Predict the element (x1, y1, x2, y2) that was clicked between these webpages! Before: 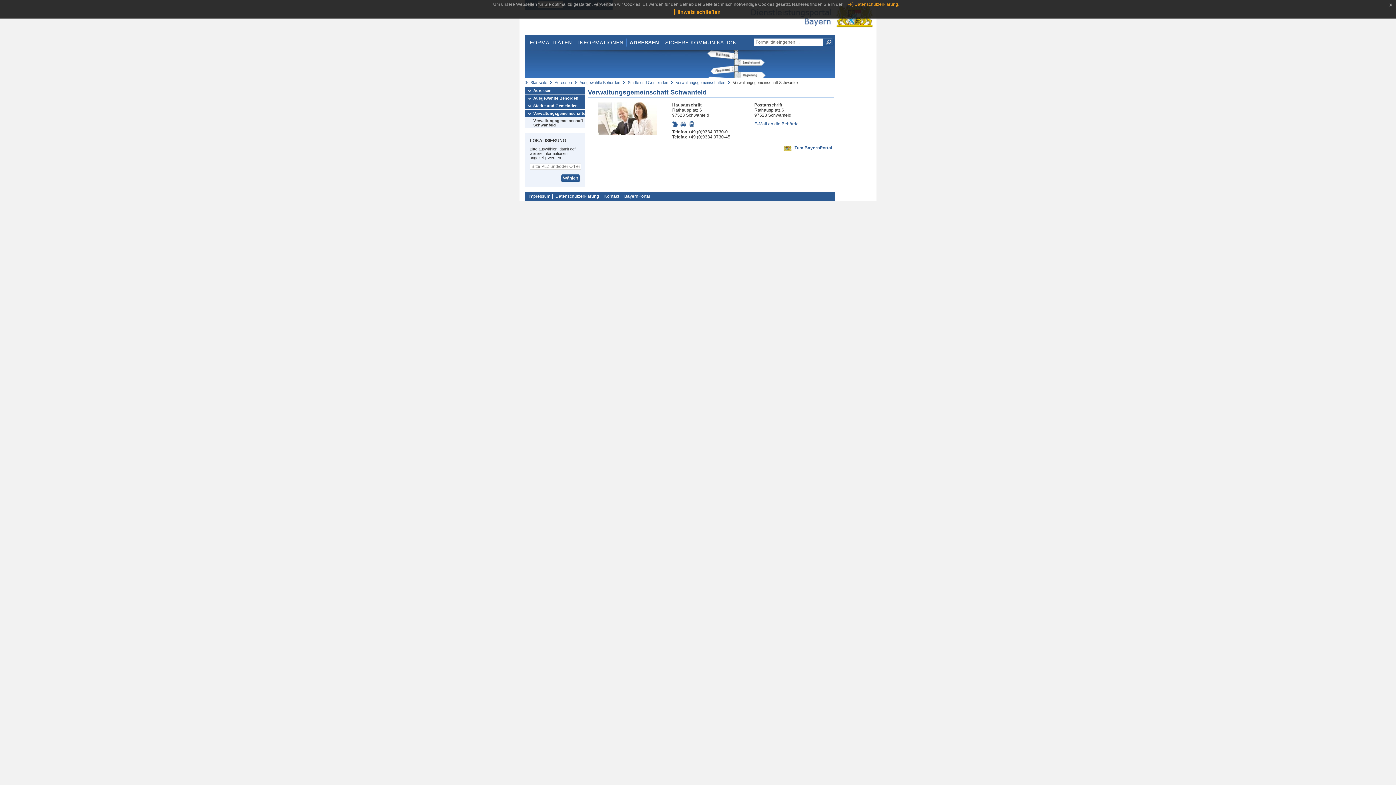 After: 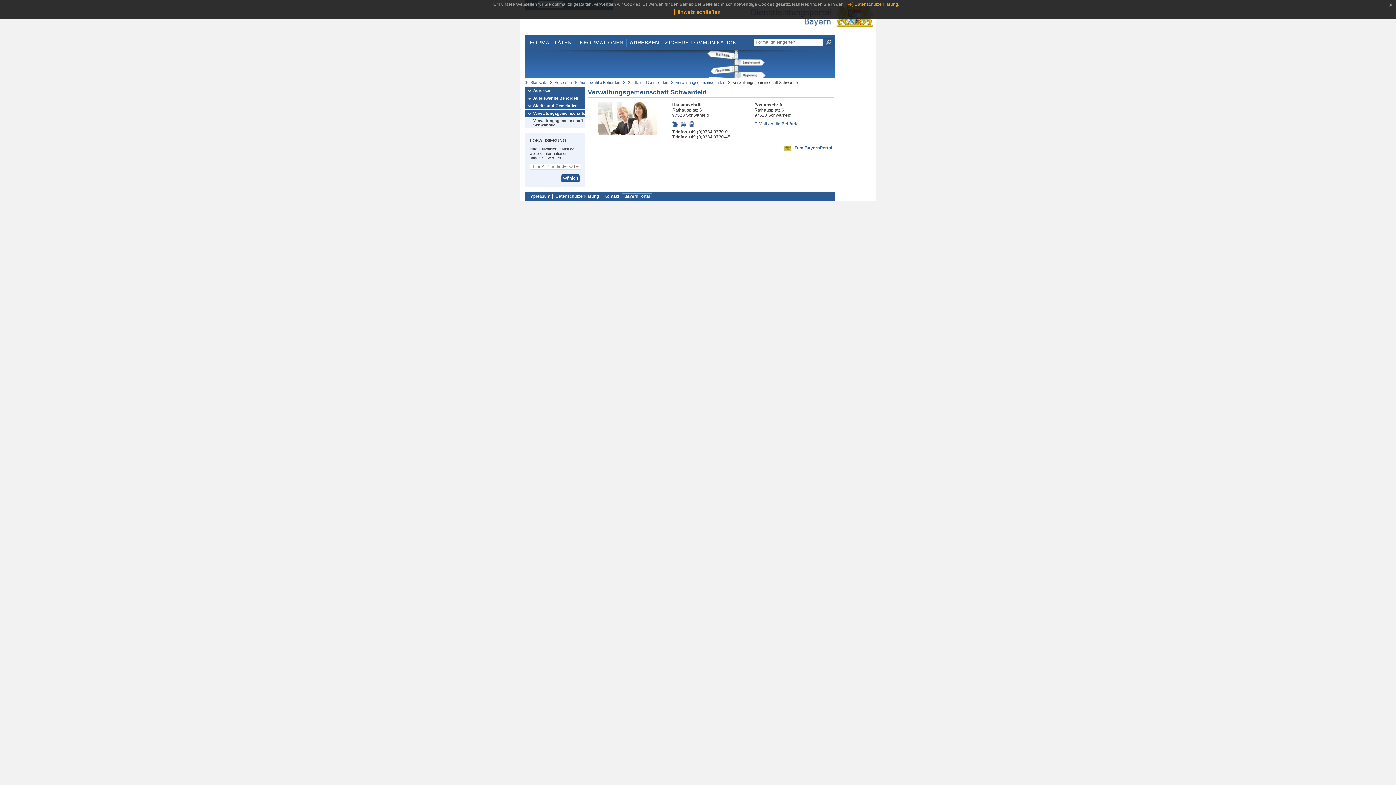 Action: bbox: (622, 193, 652, 198) label: BayernPortal